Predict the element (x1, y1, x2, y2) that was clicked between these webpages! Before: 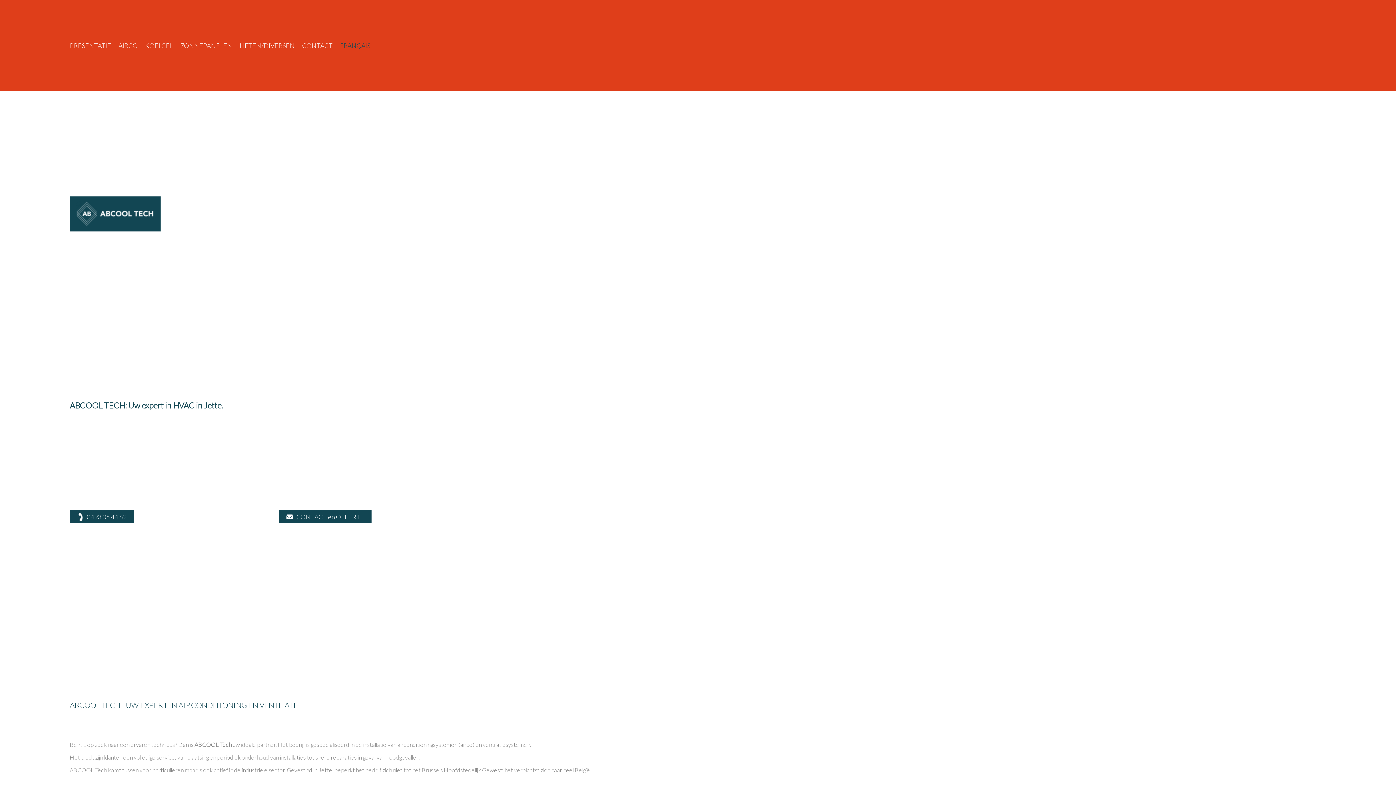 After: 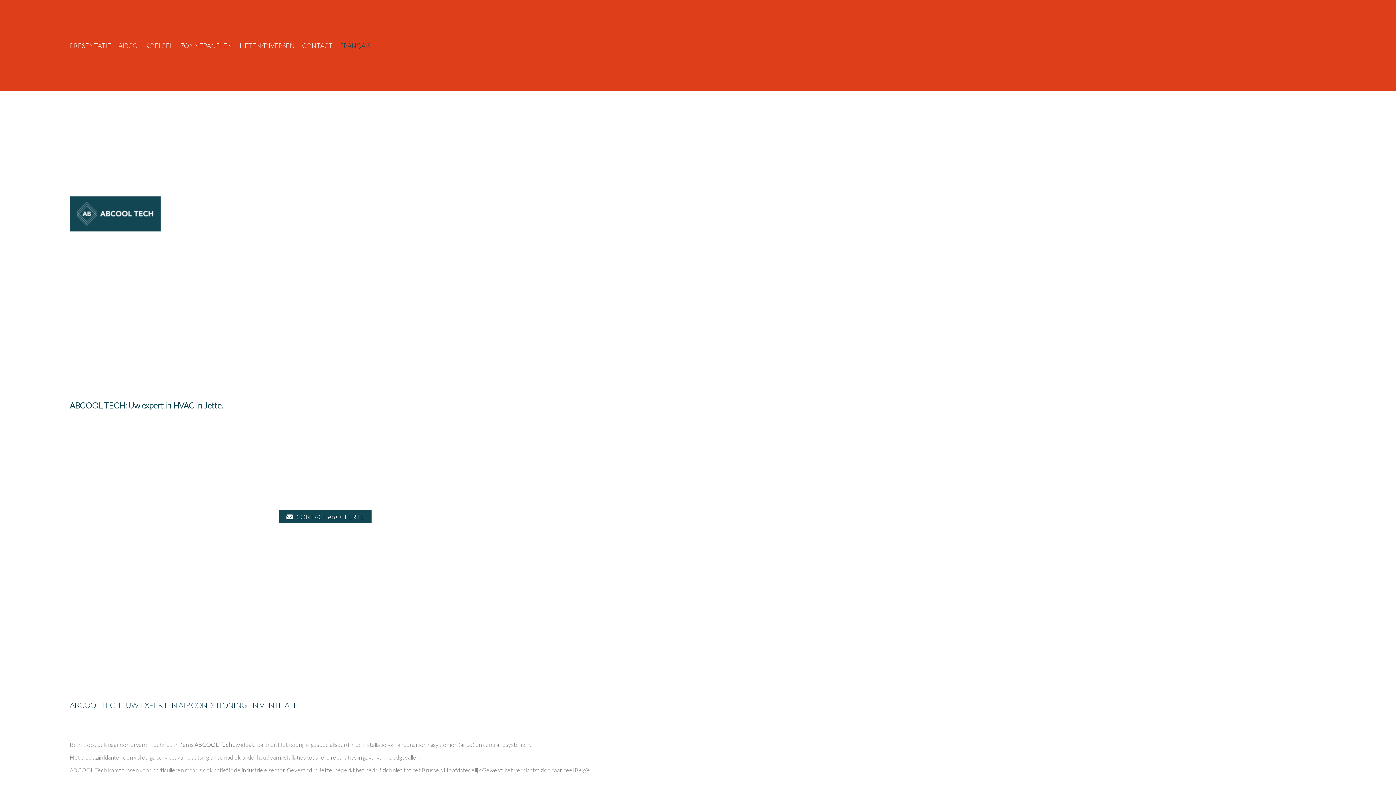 Action: bbox: (69, 510, 133, 523) label:  0493 05 44 62